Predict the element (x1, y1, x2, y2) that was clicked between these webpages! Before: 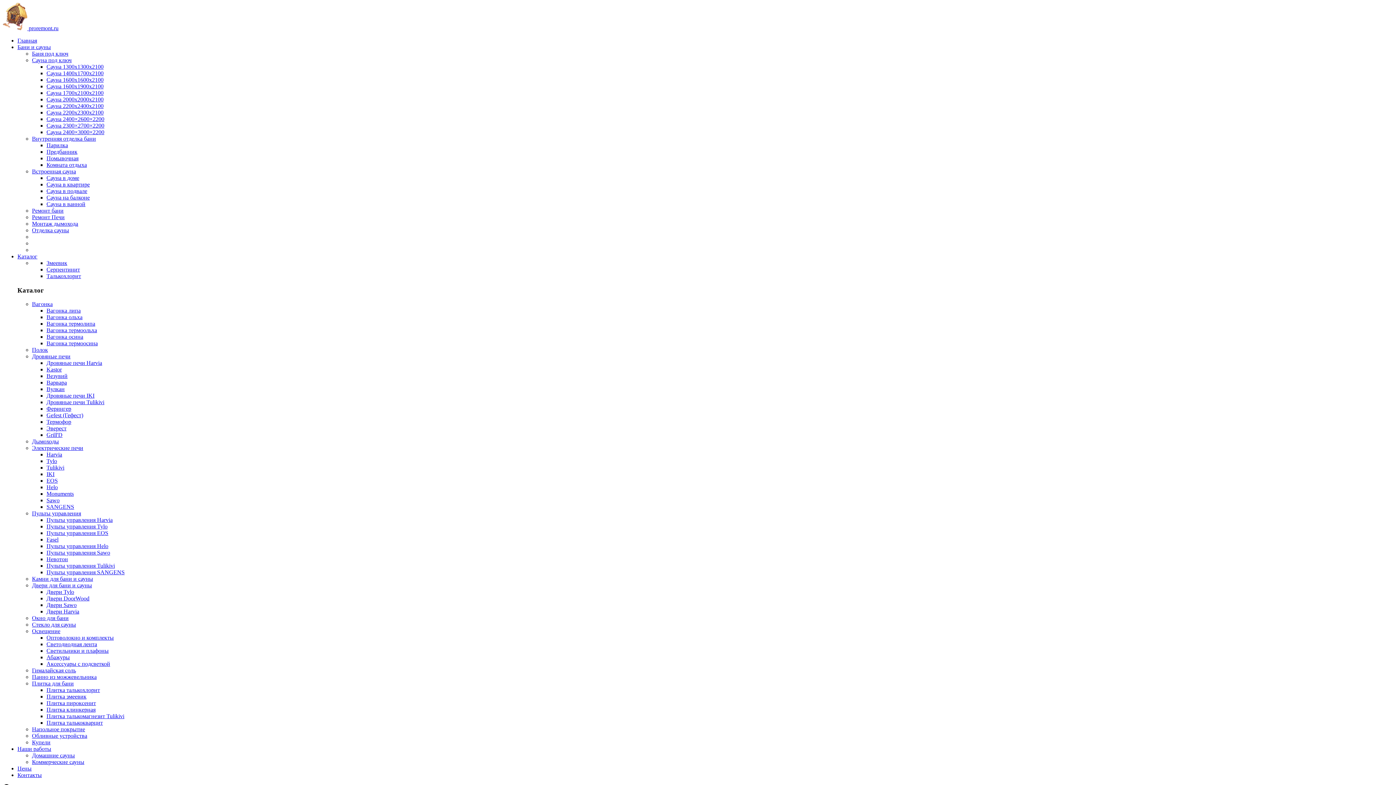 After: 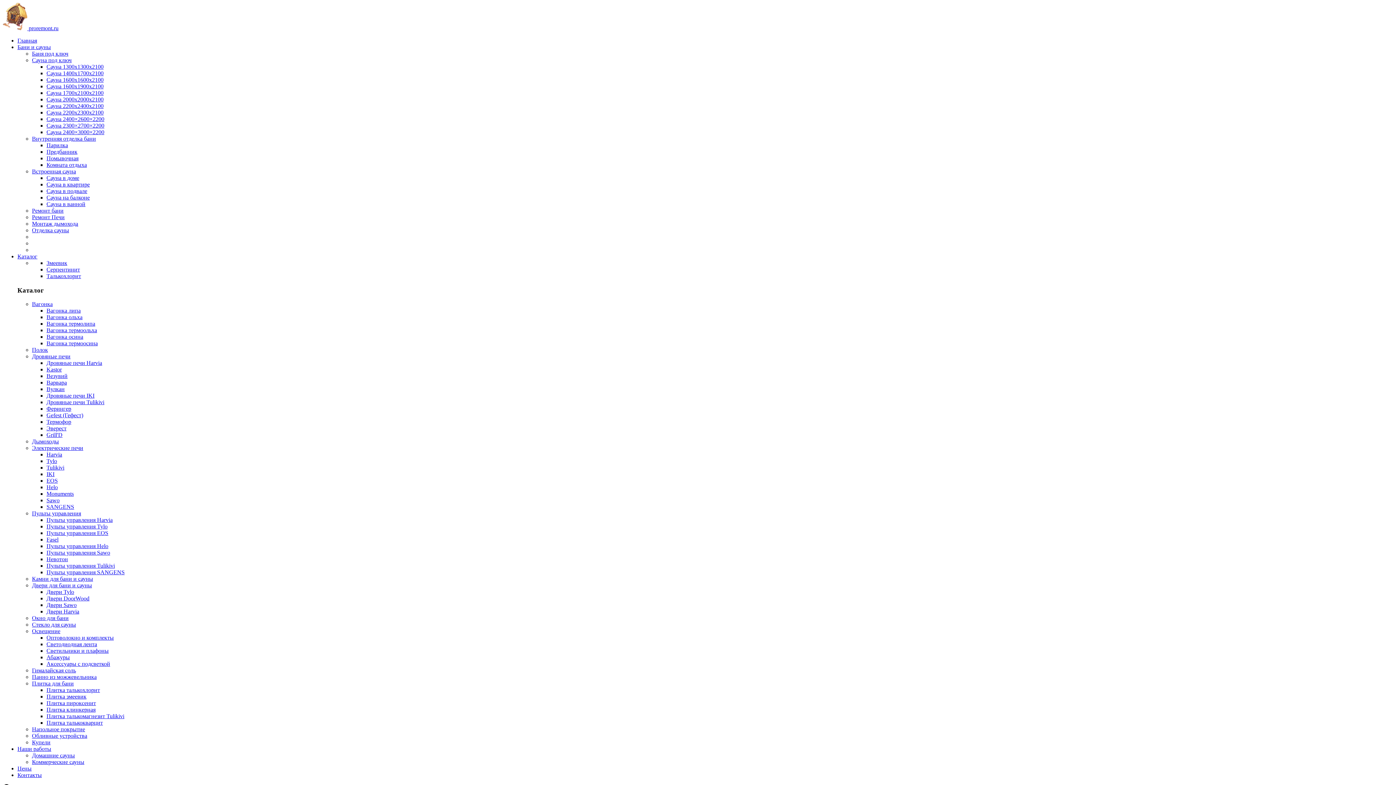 Action: bbox: (46, 458, 57, 464) label: Tylo